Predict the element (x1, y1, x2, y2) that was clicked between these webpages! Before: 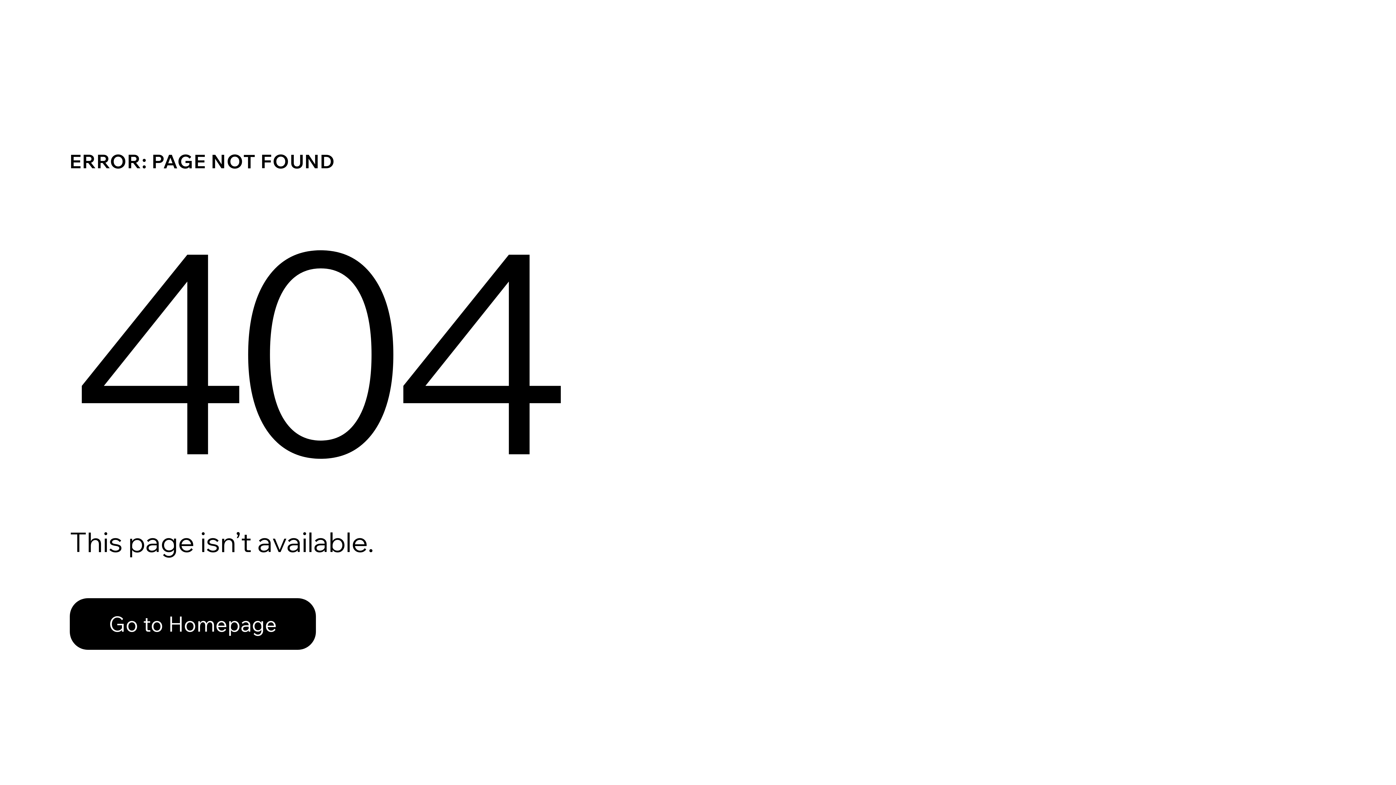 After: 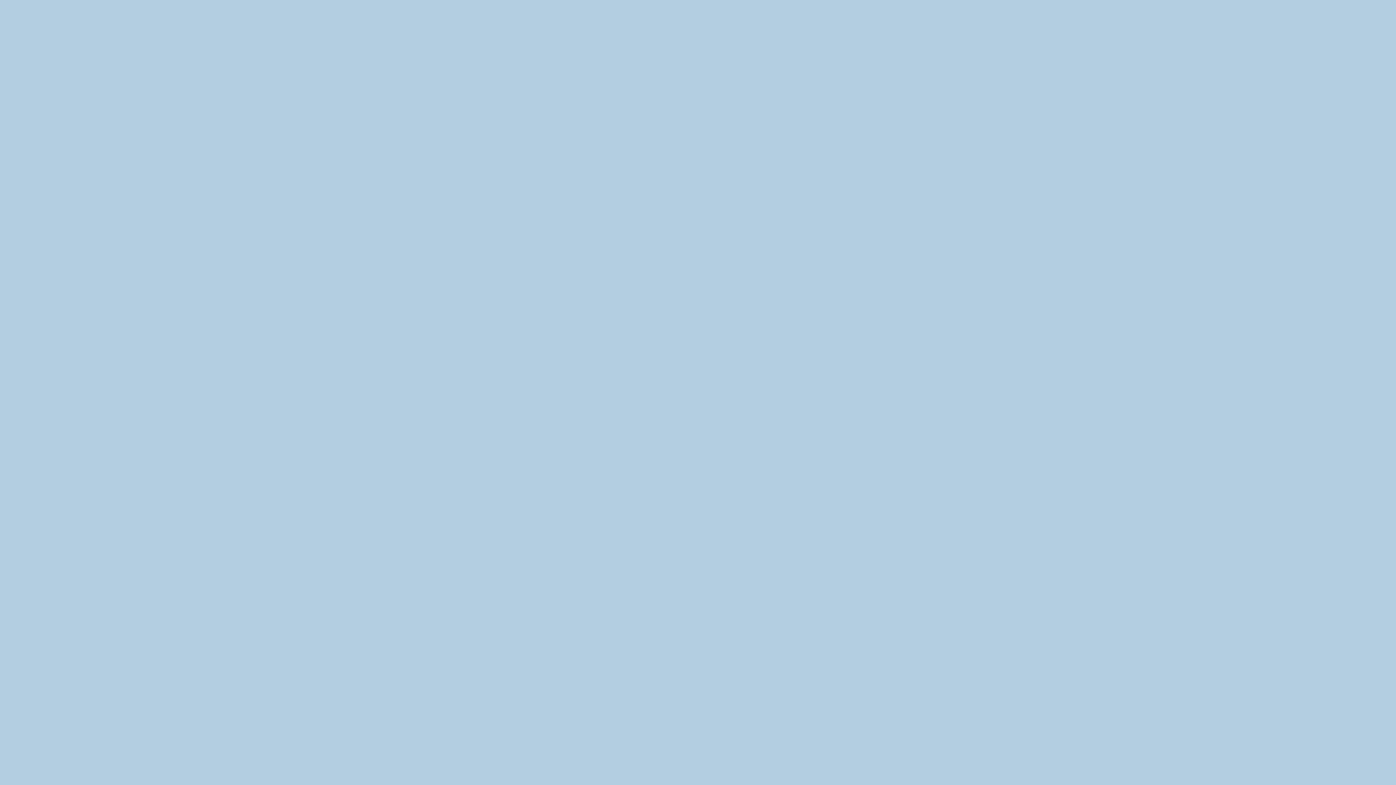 Action: label: Go to Homepage bbox: (69, 598, 316, 650)